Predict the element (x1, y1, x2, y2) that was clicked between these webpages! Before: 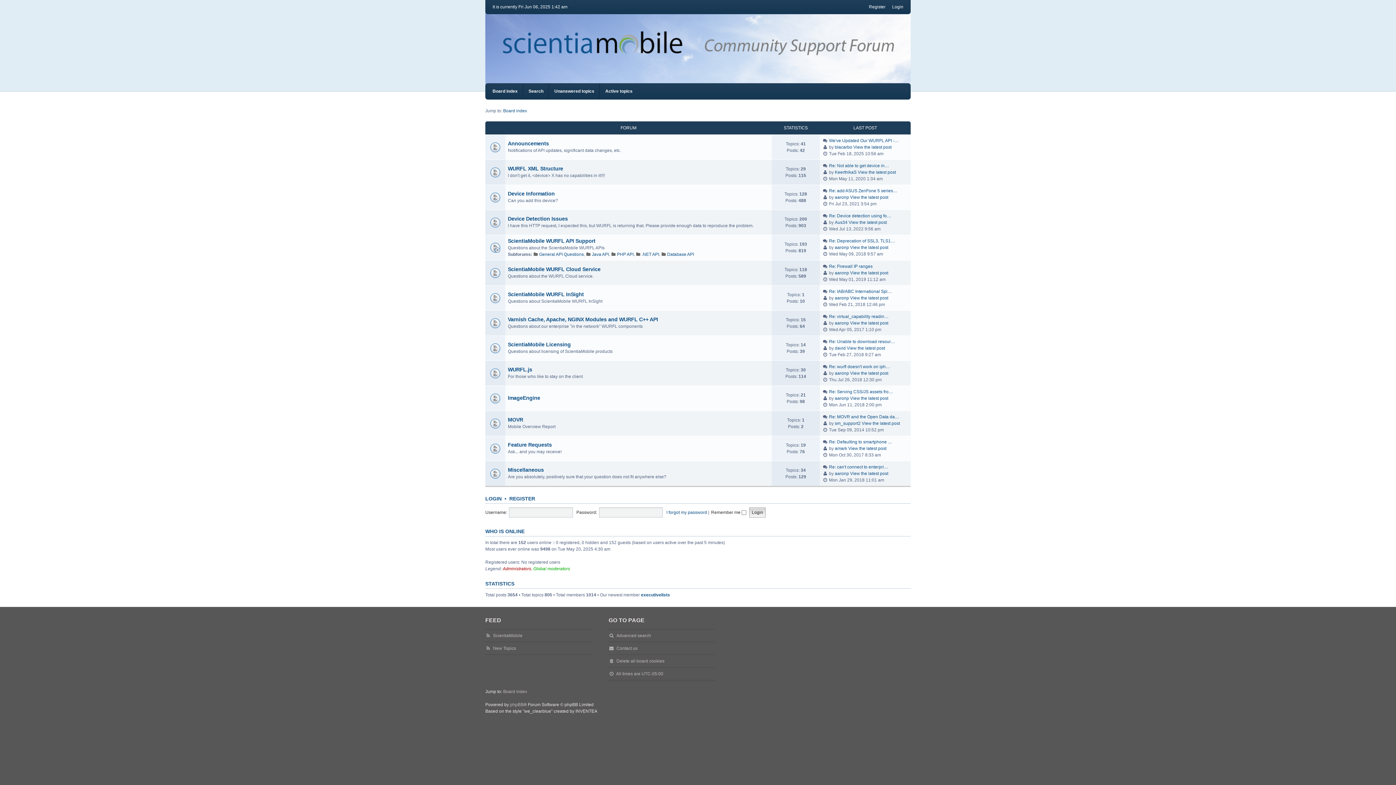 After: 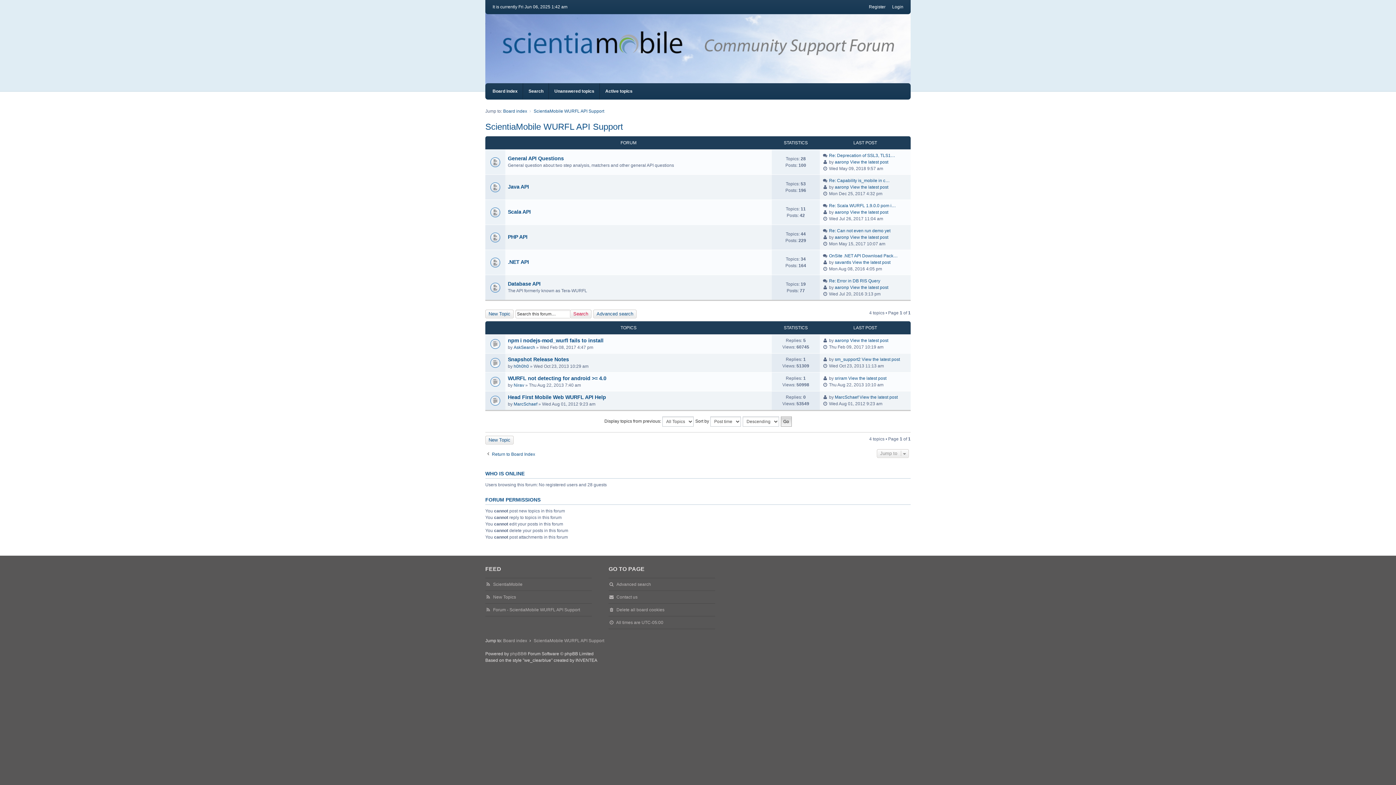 Action: bbox: (508, 237, 595, 244) label: ScientiaMobile WURFL API Support